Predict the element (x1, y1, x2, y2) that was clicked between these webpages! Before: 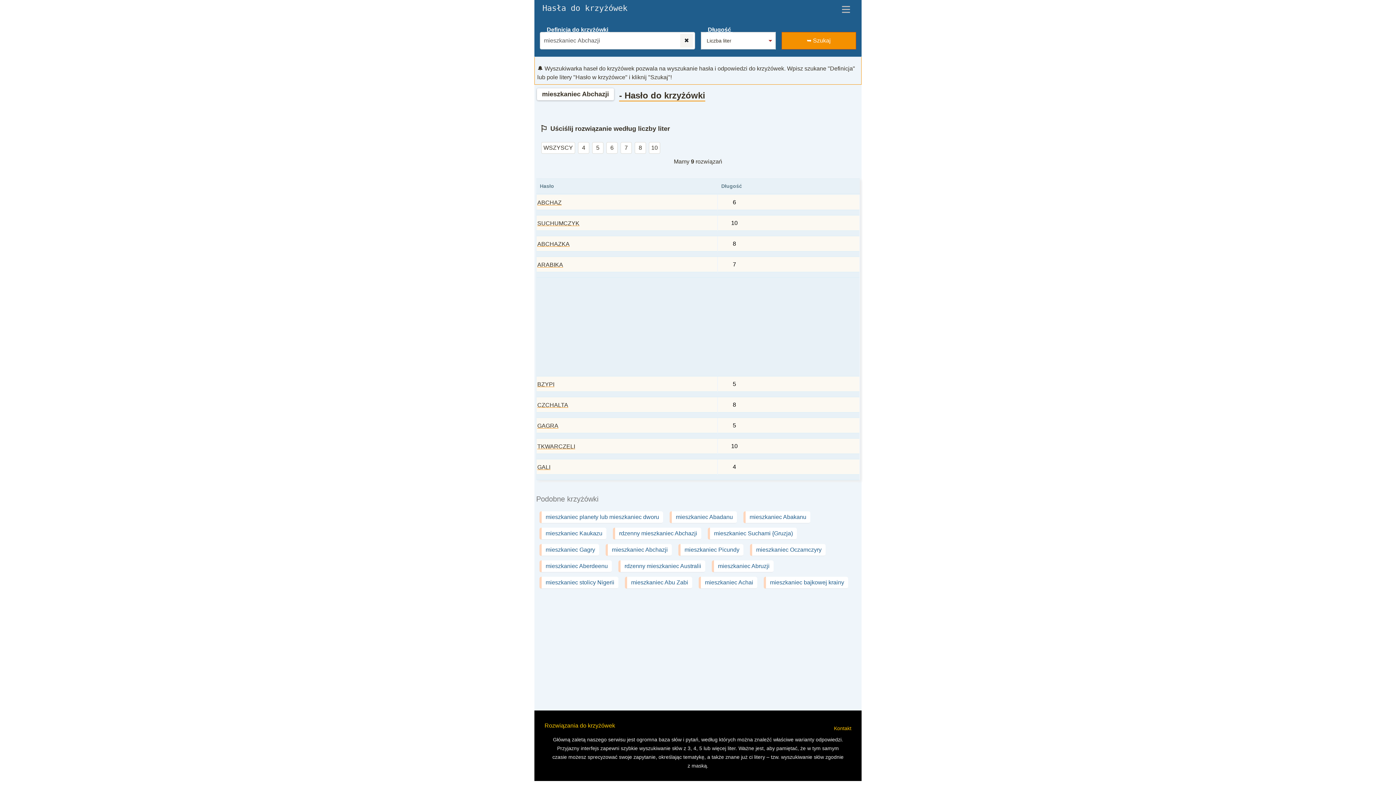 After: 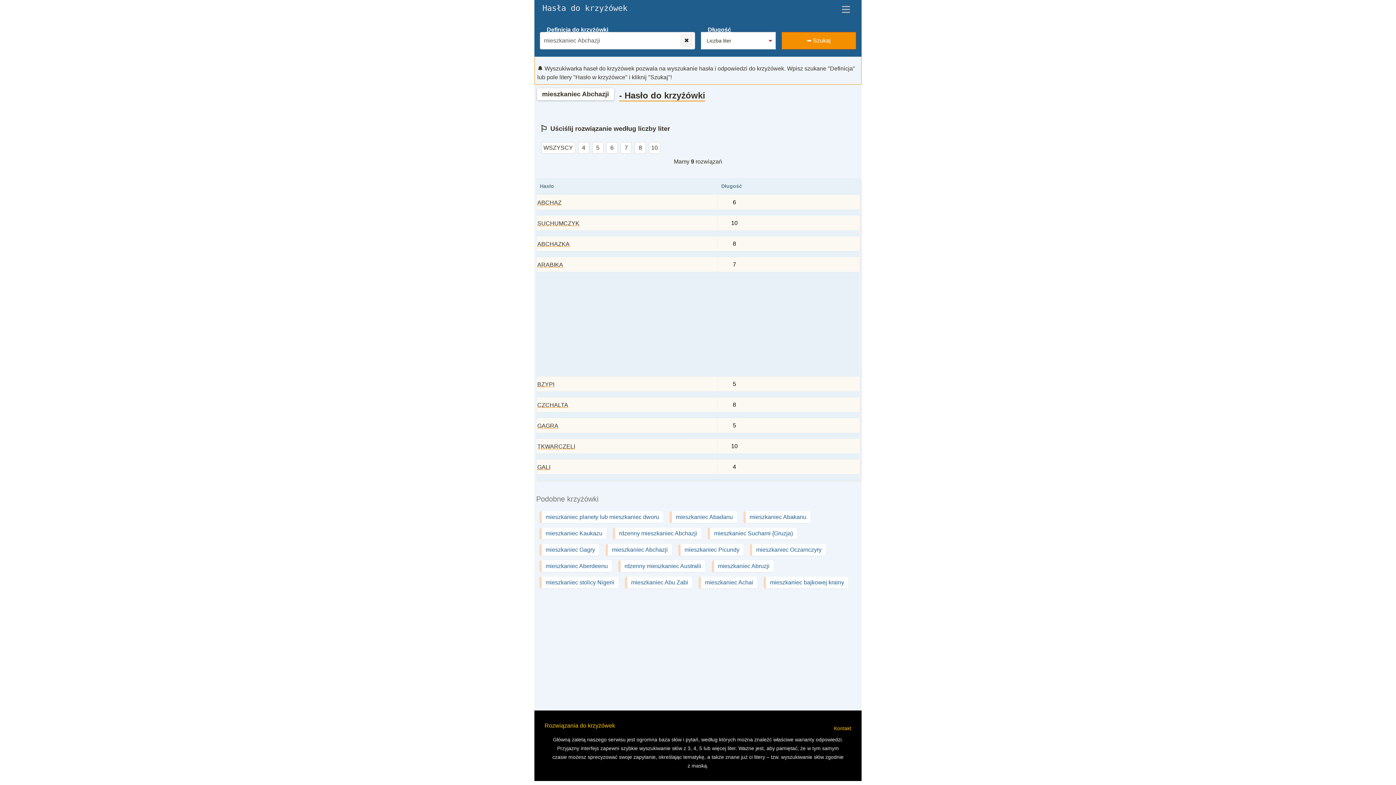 Action: bbox: (537, 379, 554, 389) label: BZYPI